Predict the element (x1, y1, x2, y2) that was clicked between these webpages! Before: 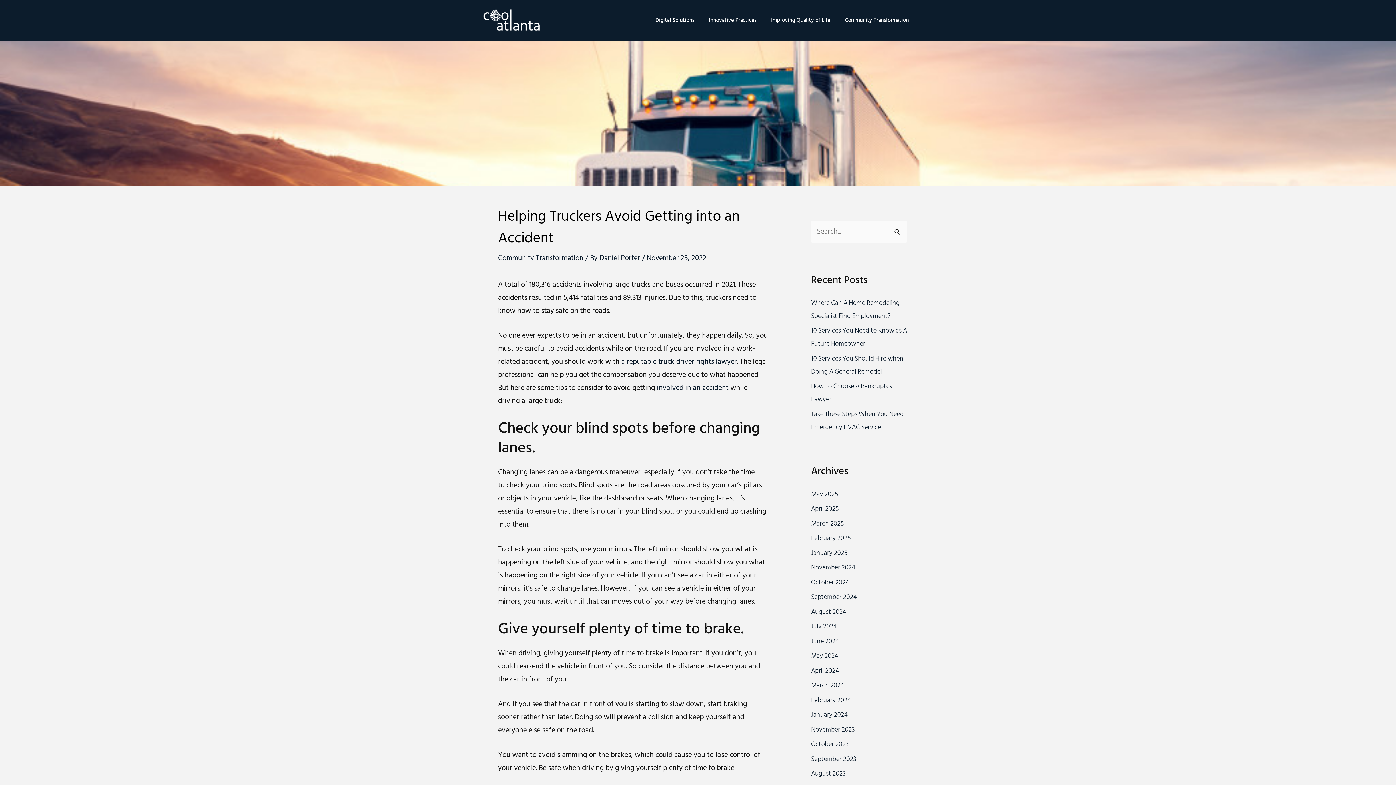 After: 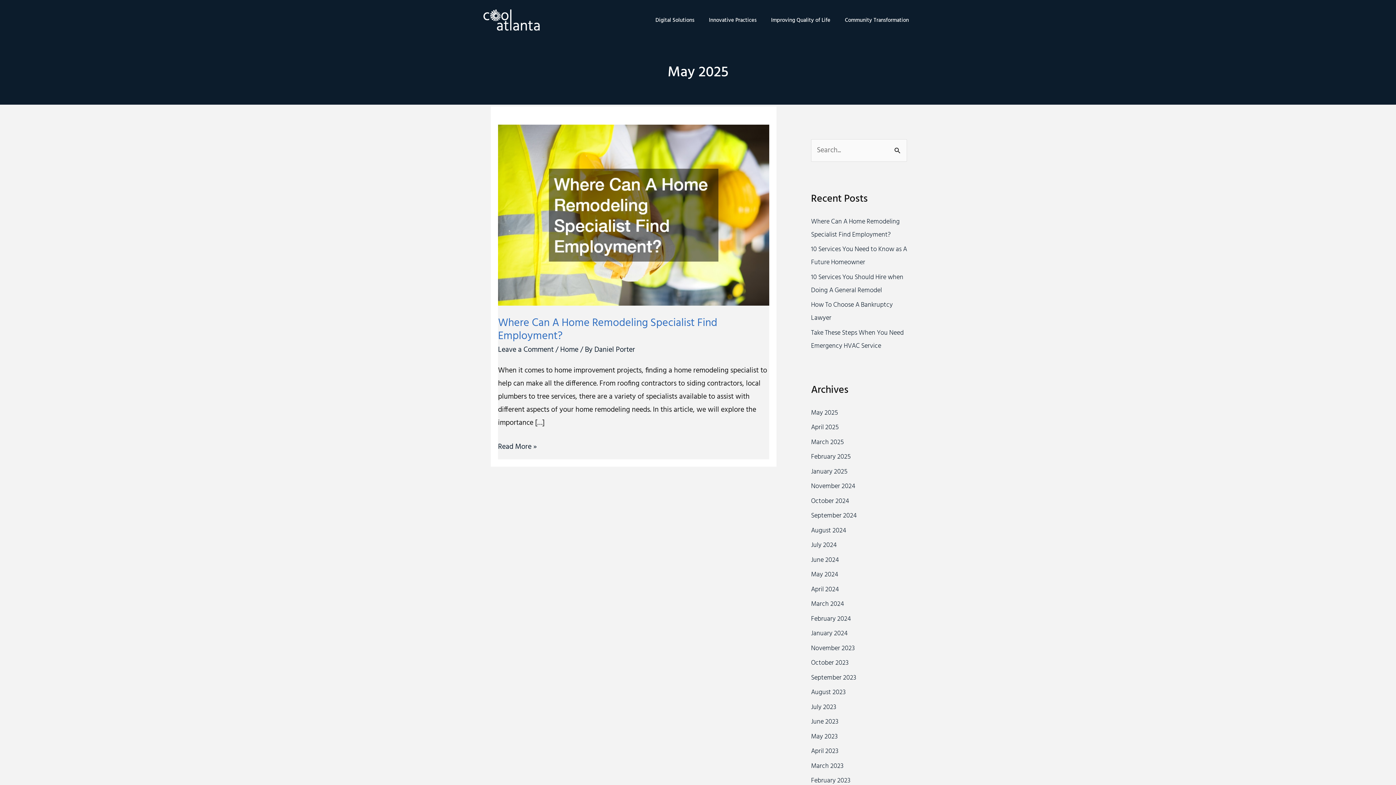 Action: bbox: (811, 489, 838, 499) label: May 2025